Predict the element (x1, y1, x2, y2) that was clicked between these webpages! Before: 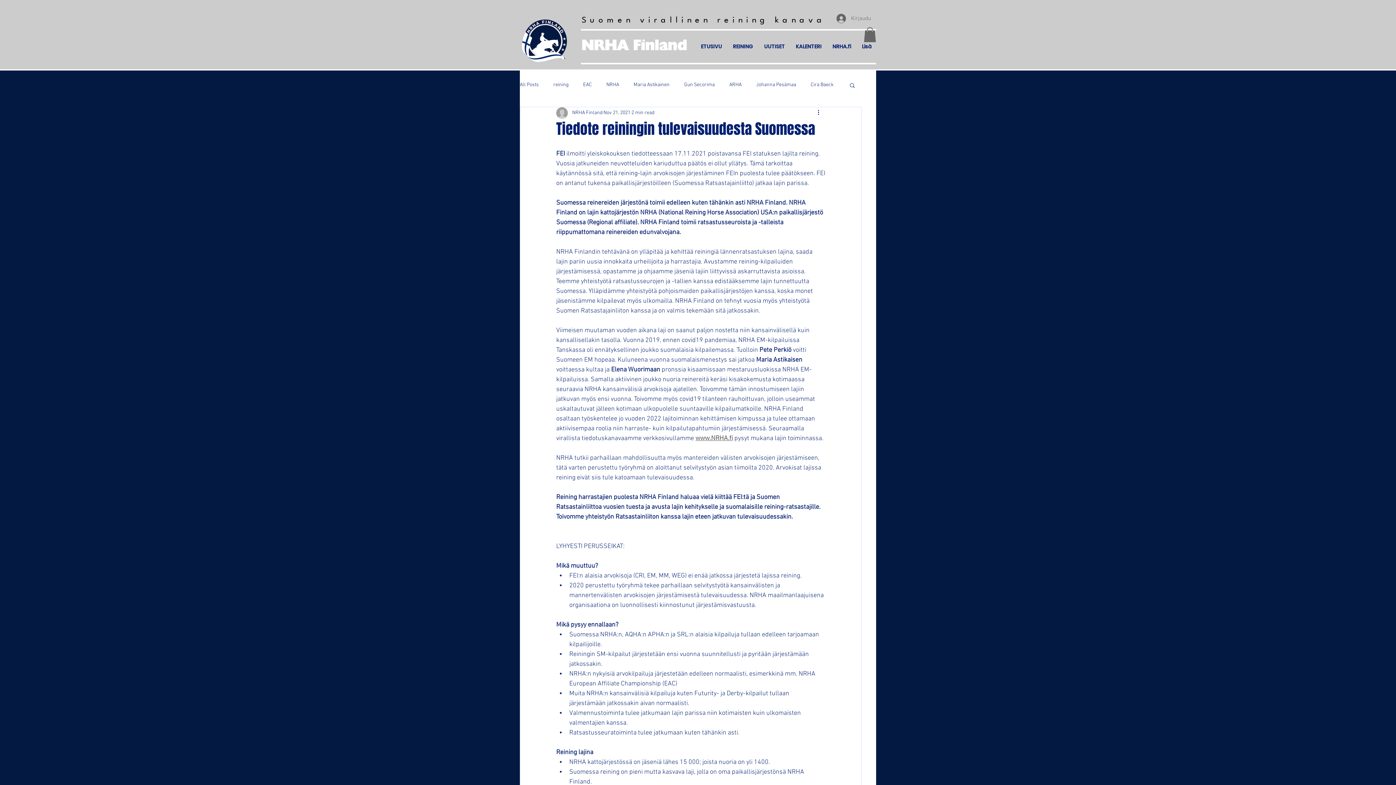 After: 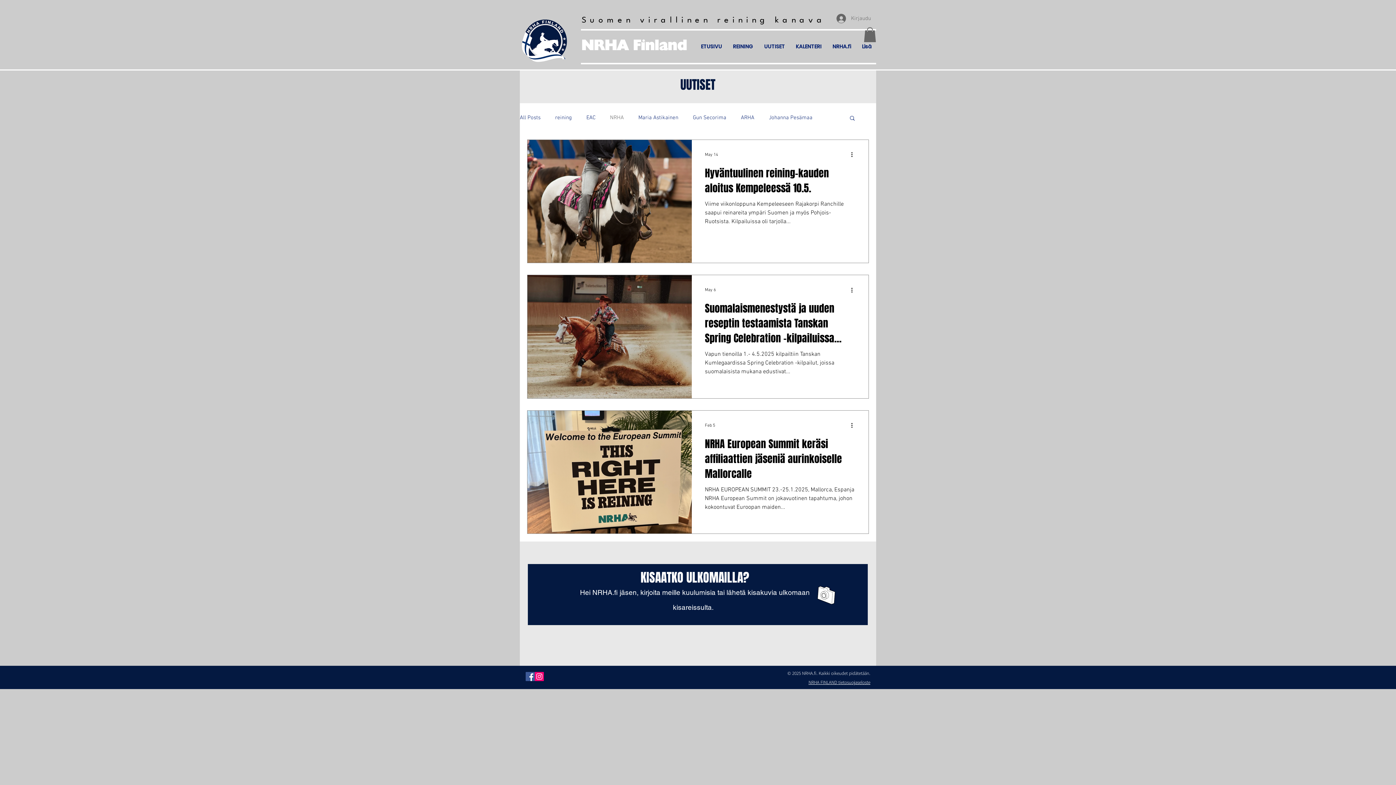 Action: label: NRHA bbox: (606, 81, 619, 88)